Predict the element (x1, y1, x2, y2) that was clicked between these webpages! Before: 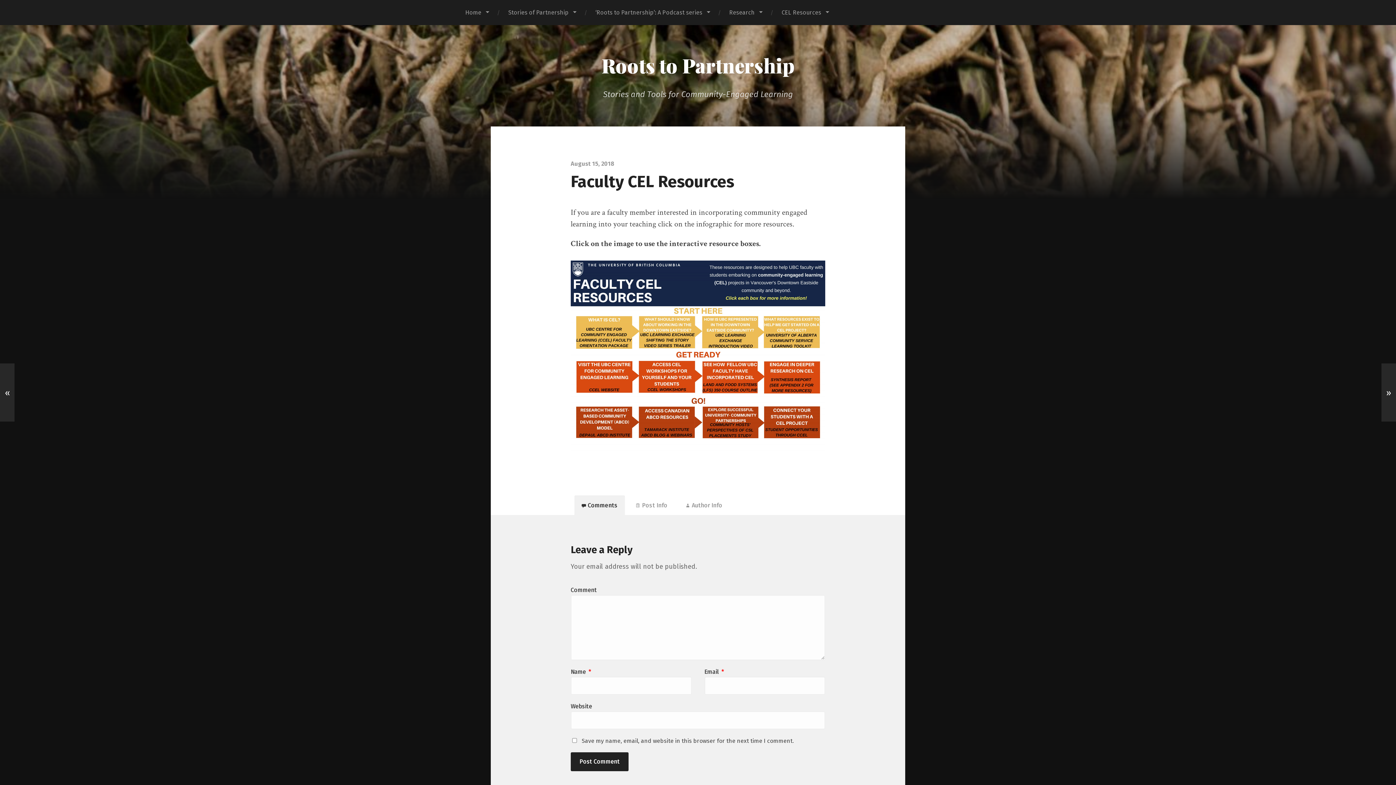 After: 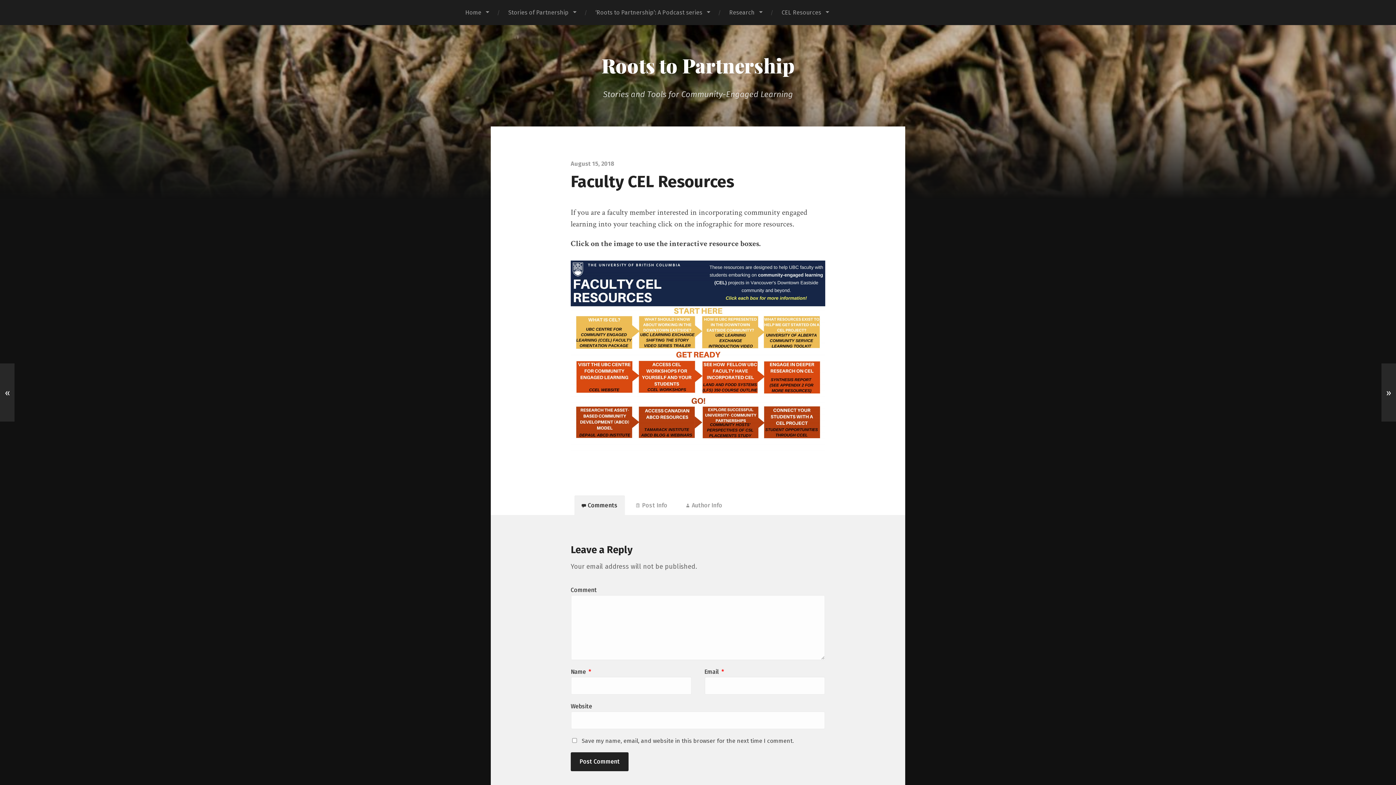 Action: bbox: (574, 495, 625, 515) label: Comments